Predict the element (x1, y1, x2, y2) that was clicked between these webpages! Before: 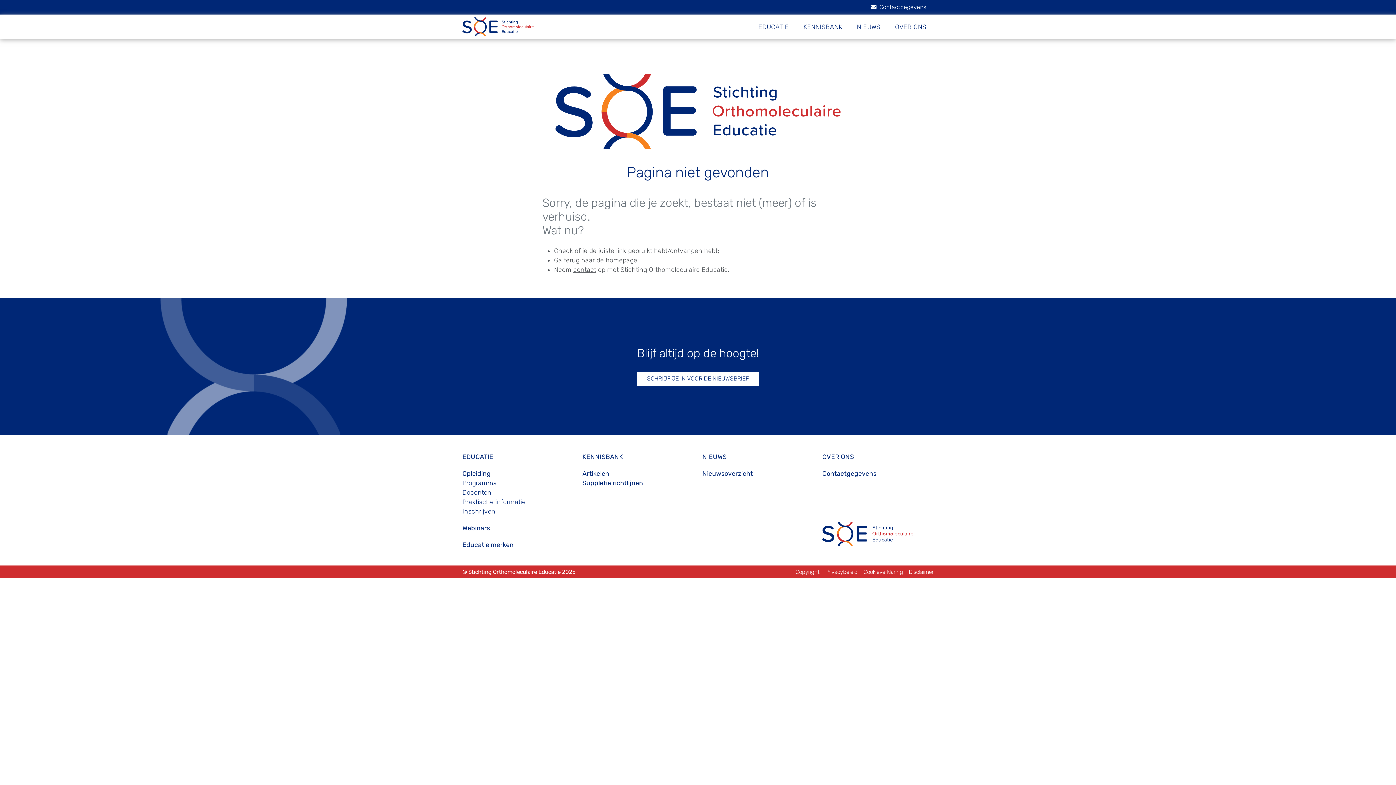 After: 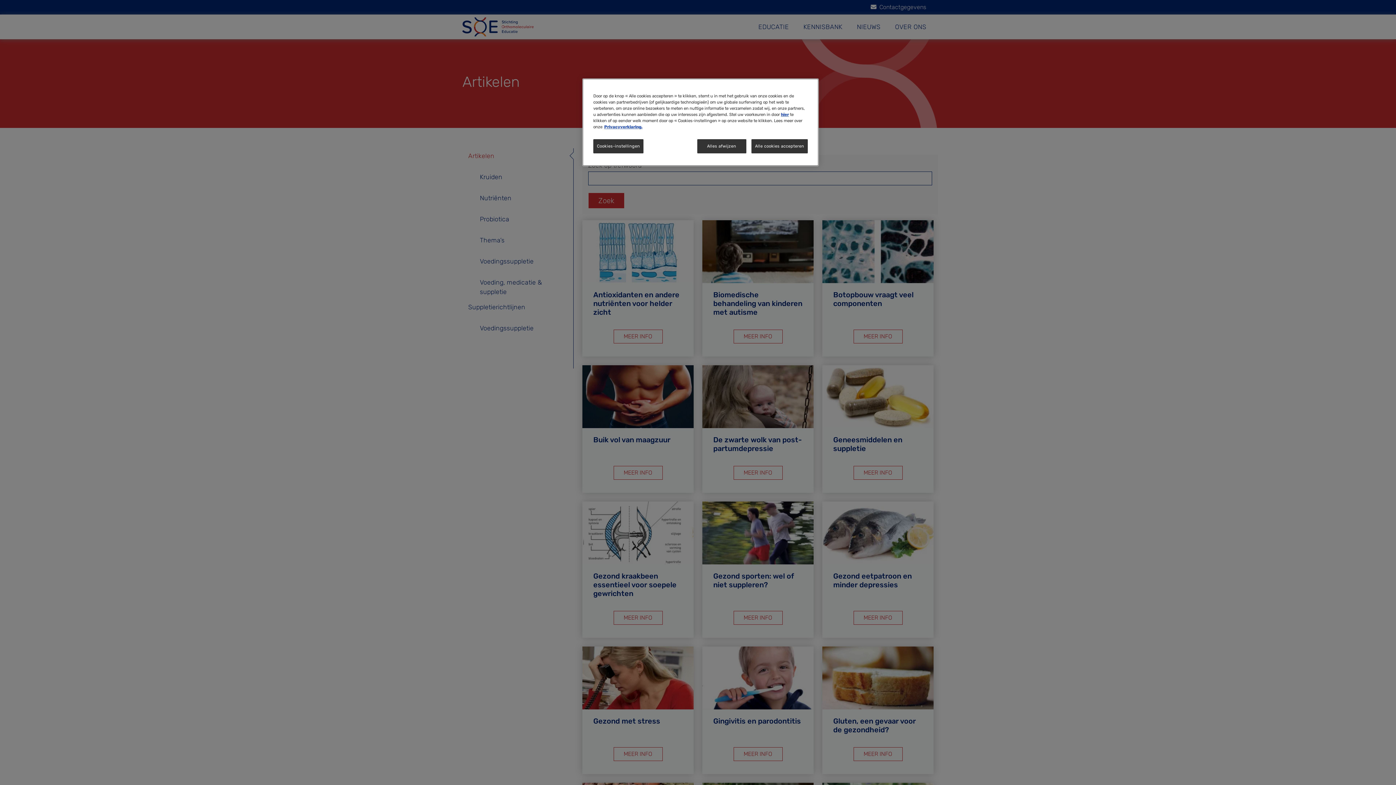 Action: label: Artikelen bbox: (582, 470, 609, 477)